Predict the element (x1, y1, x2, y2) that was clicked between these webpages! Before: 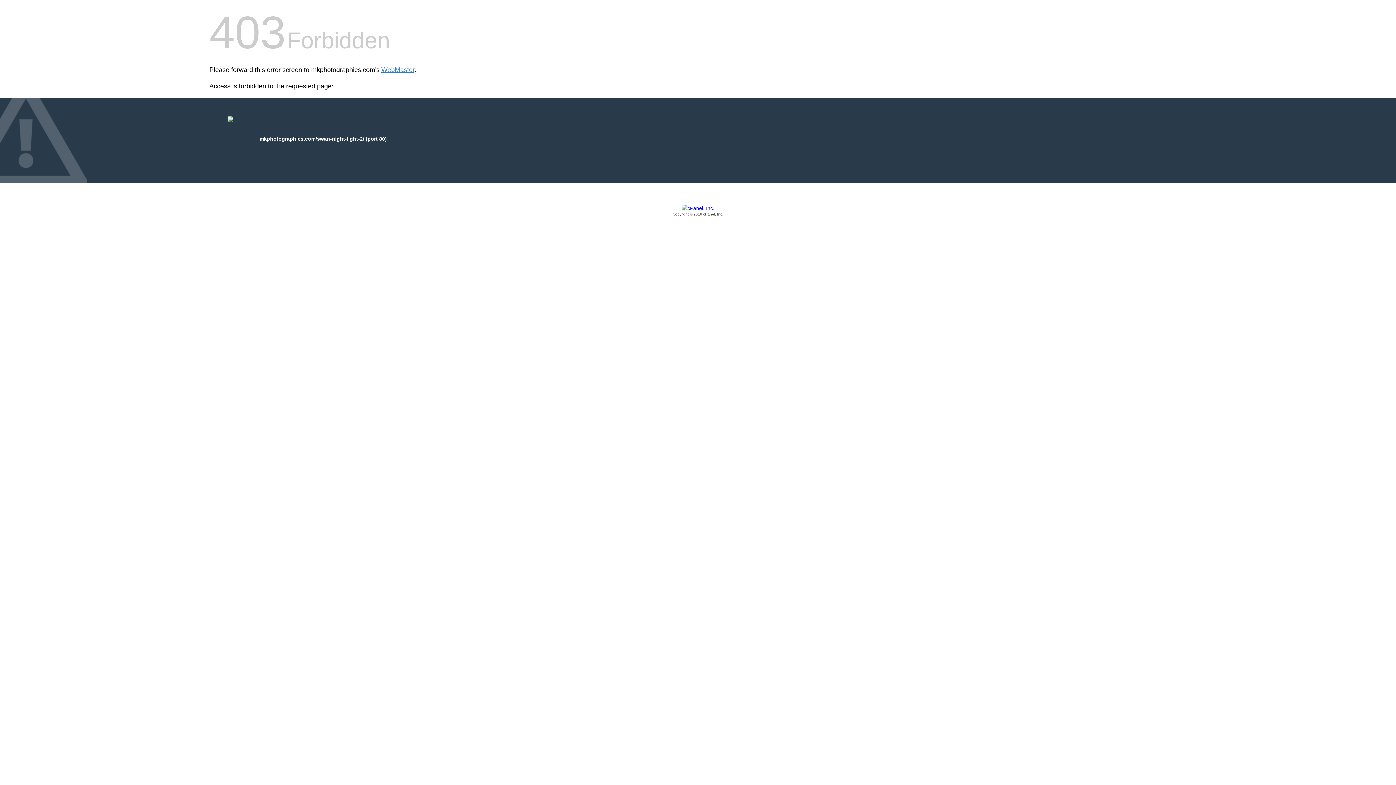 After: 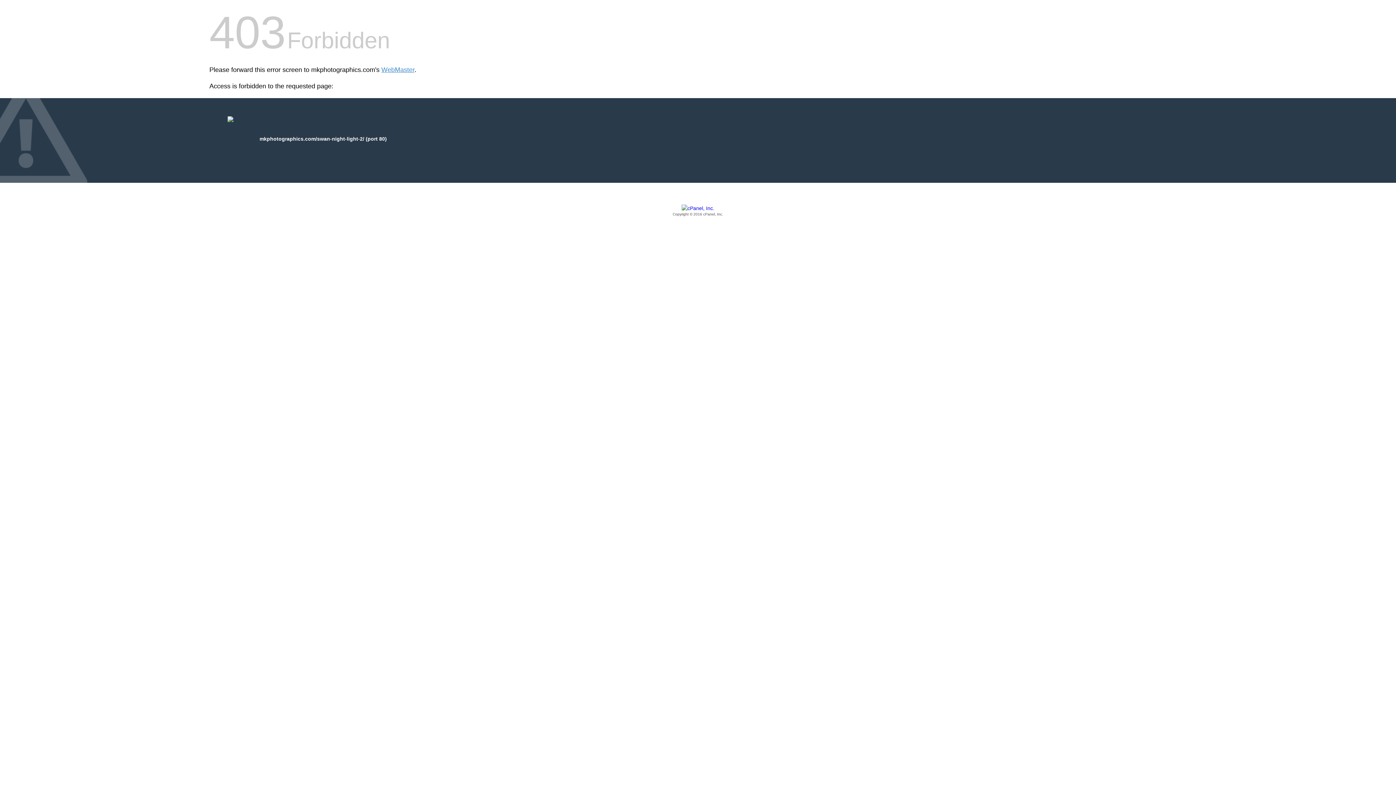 Action: label: Copyright © 2016 cPanel, Inc. bbox: (209, 205, 1186, 217)